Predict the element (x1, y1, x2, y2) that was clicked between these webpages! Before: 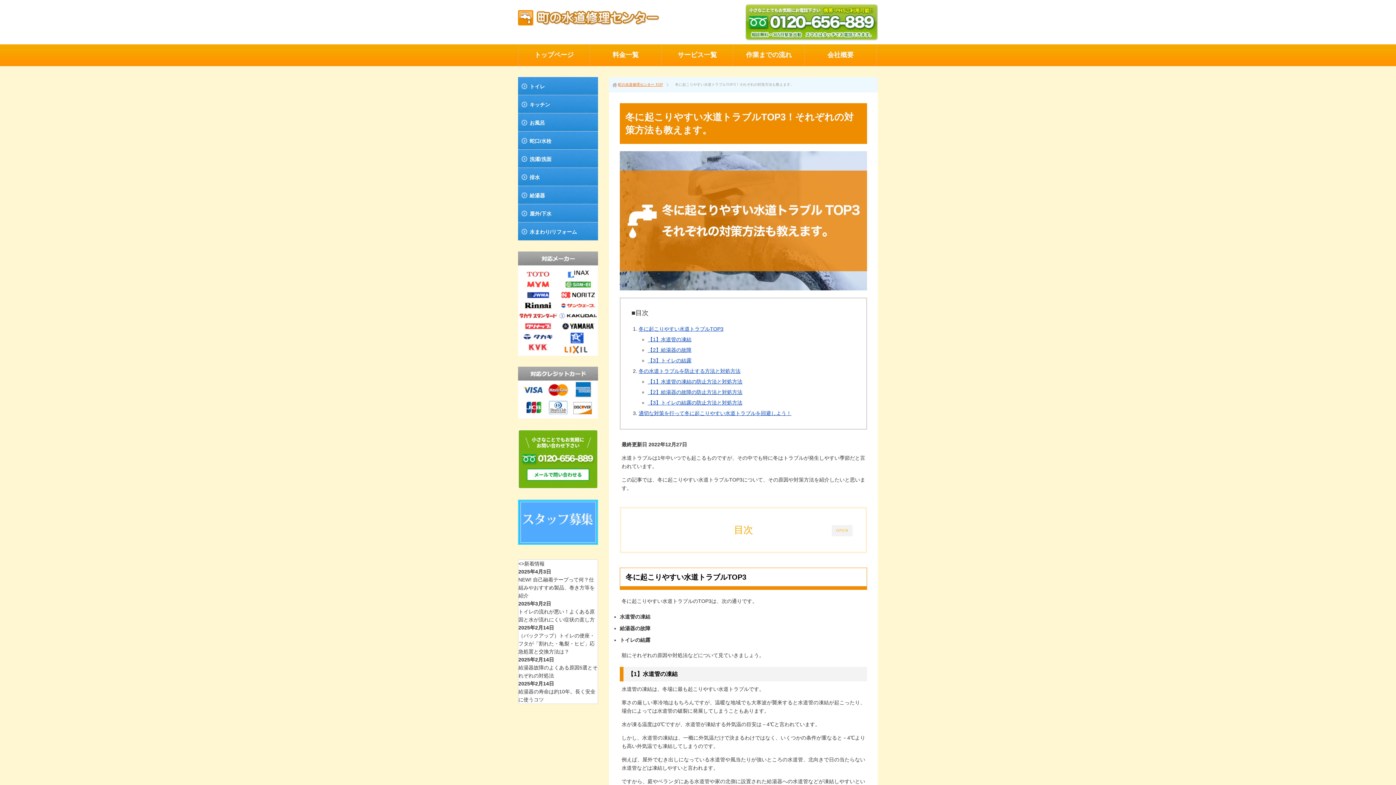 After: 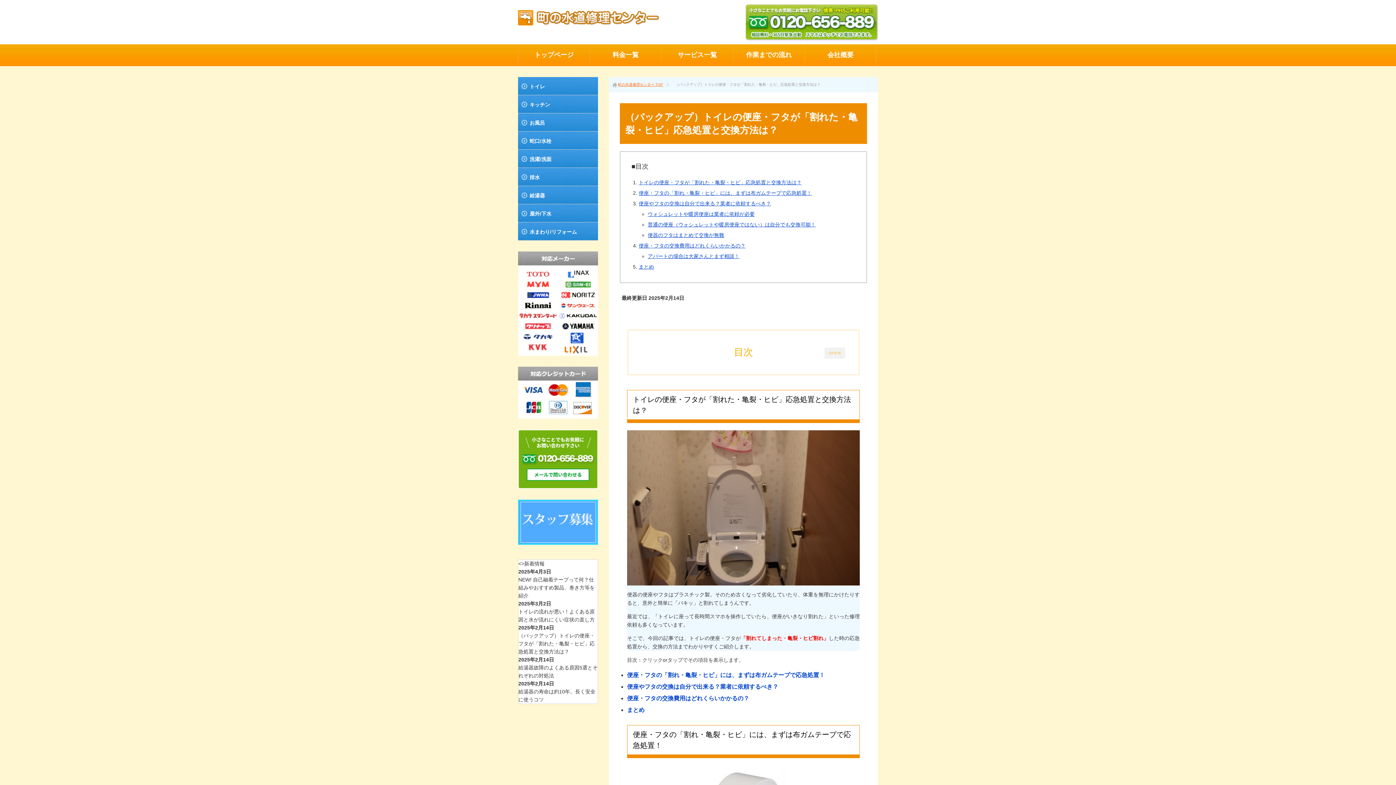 Action: bbox: (518, 624, 597, 656) label: 2025年2月14日
（バックアップ）トイレの便座・フタが「割れた・亀裂・ヒビ」応急処置と交換方法は？